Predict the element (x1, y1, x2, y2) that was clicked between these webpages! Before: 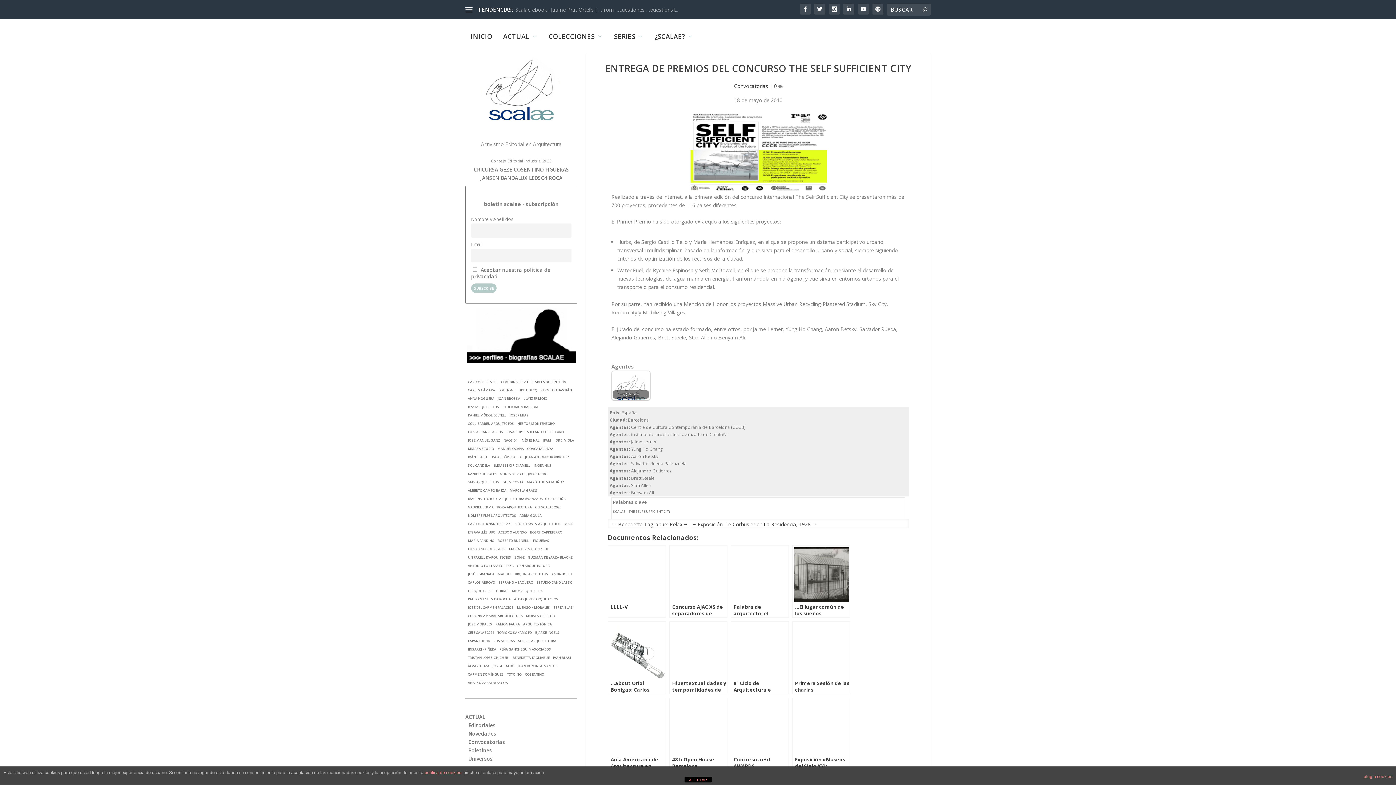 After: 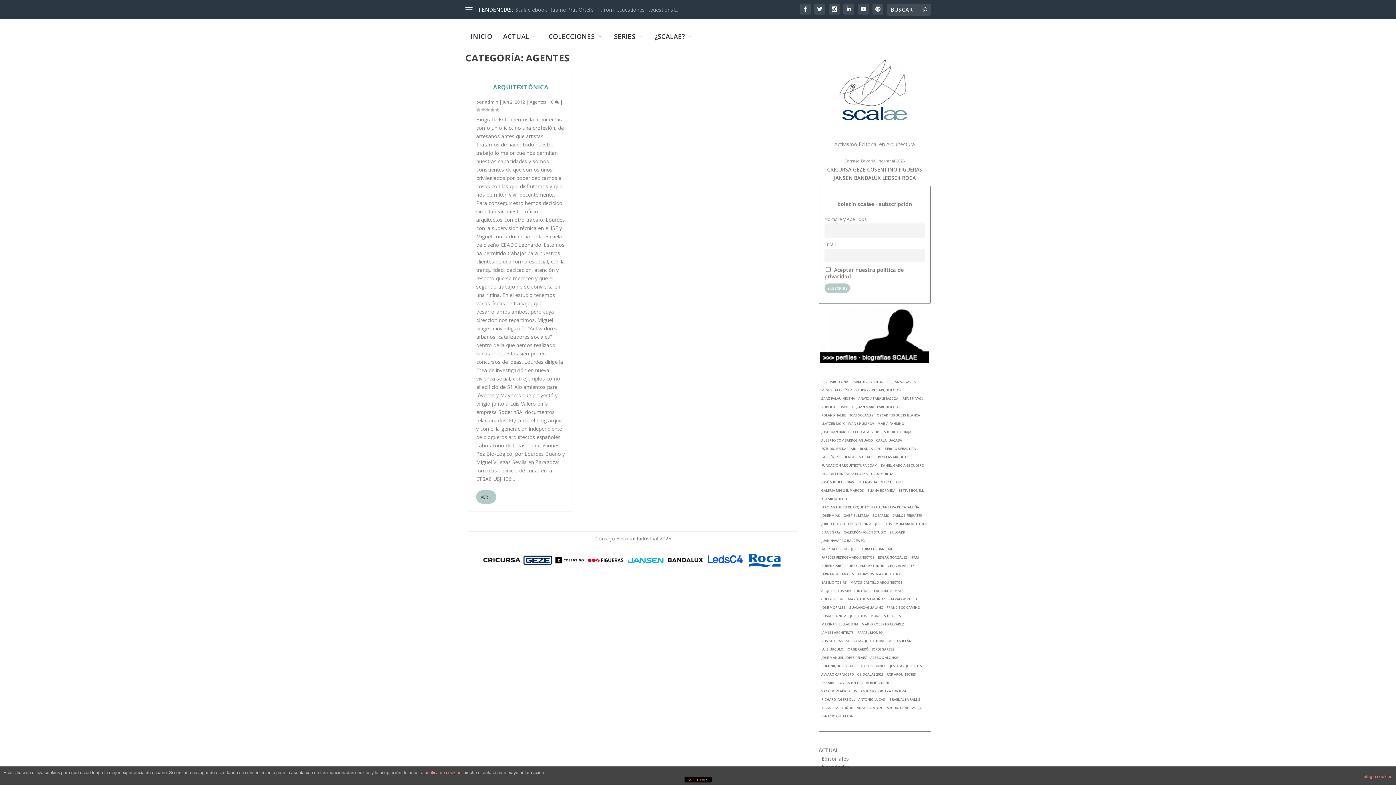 Action: label: ARQUITEXTÓNICA bbox: (522, 621, 552, 627)